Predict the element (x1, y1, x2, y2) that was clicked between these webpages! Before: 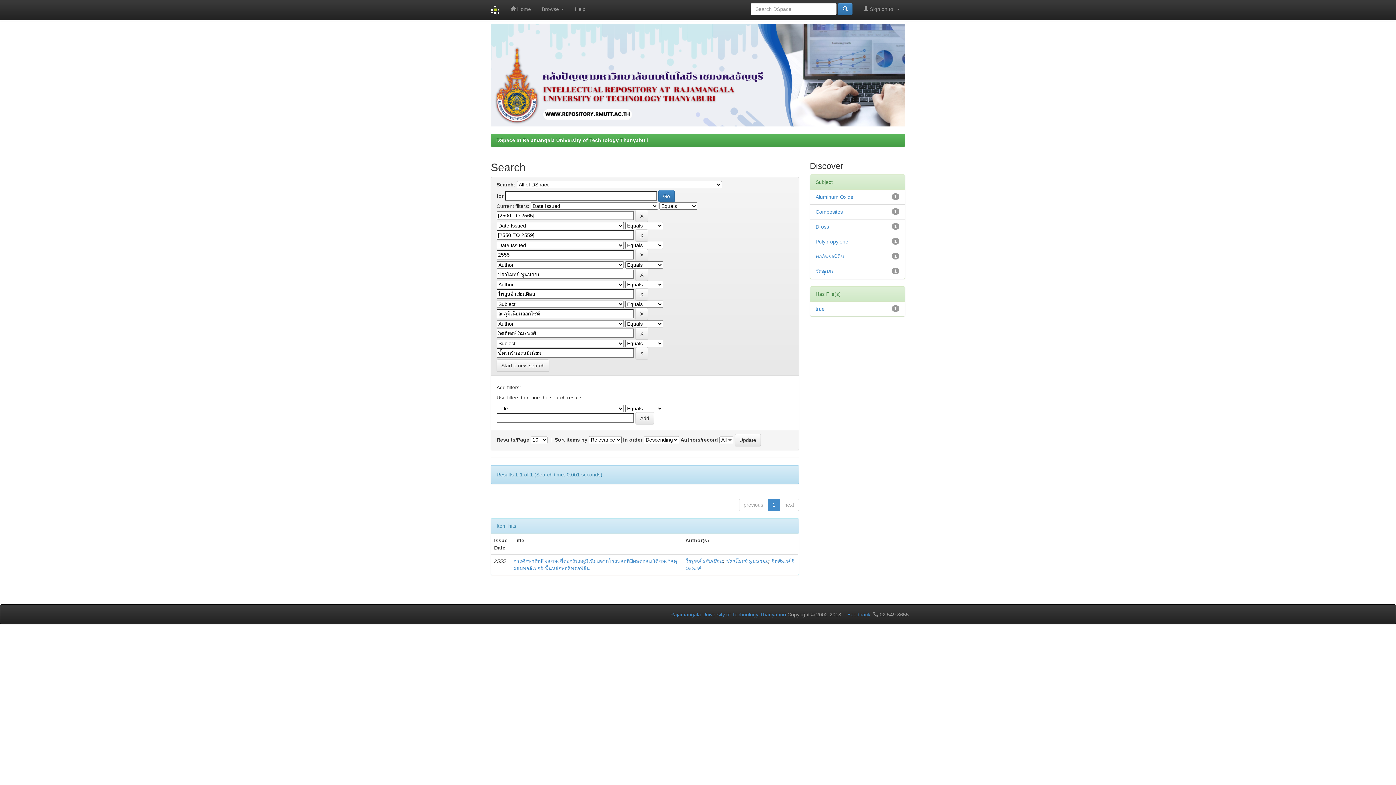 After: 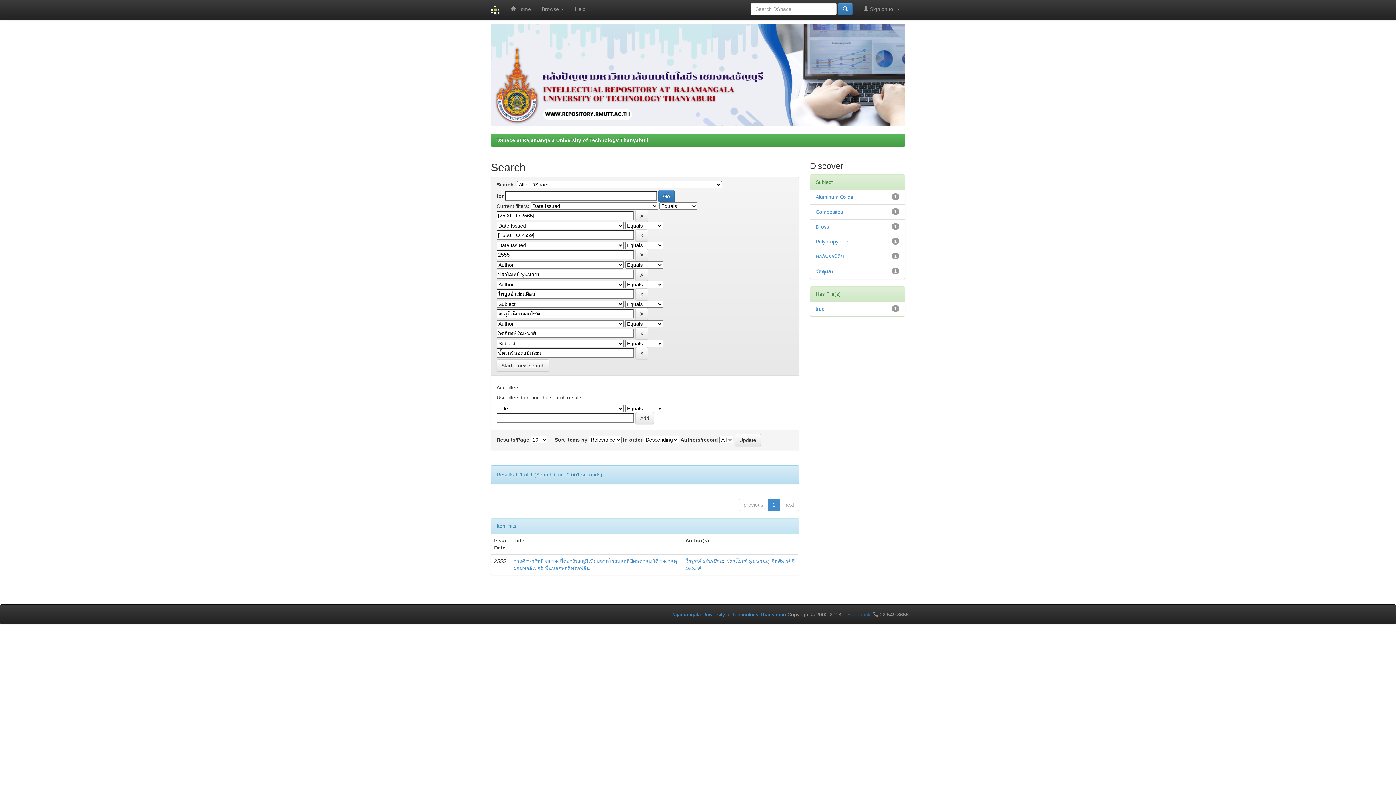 Action: bbox: (847, 612, 870, 617) label: Feedback